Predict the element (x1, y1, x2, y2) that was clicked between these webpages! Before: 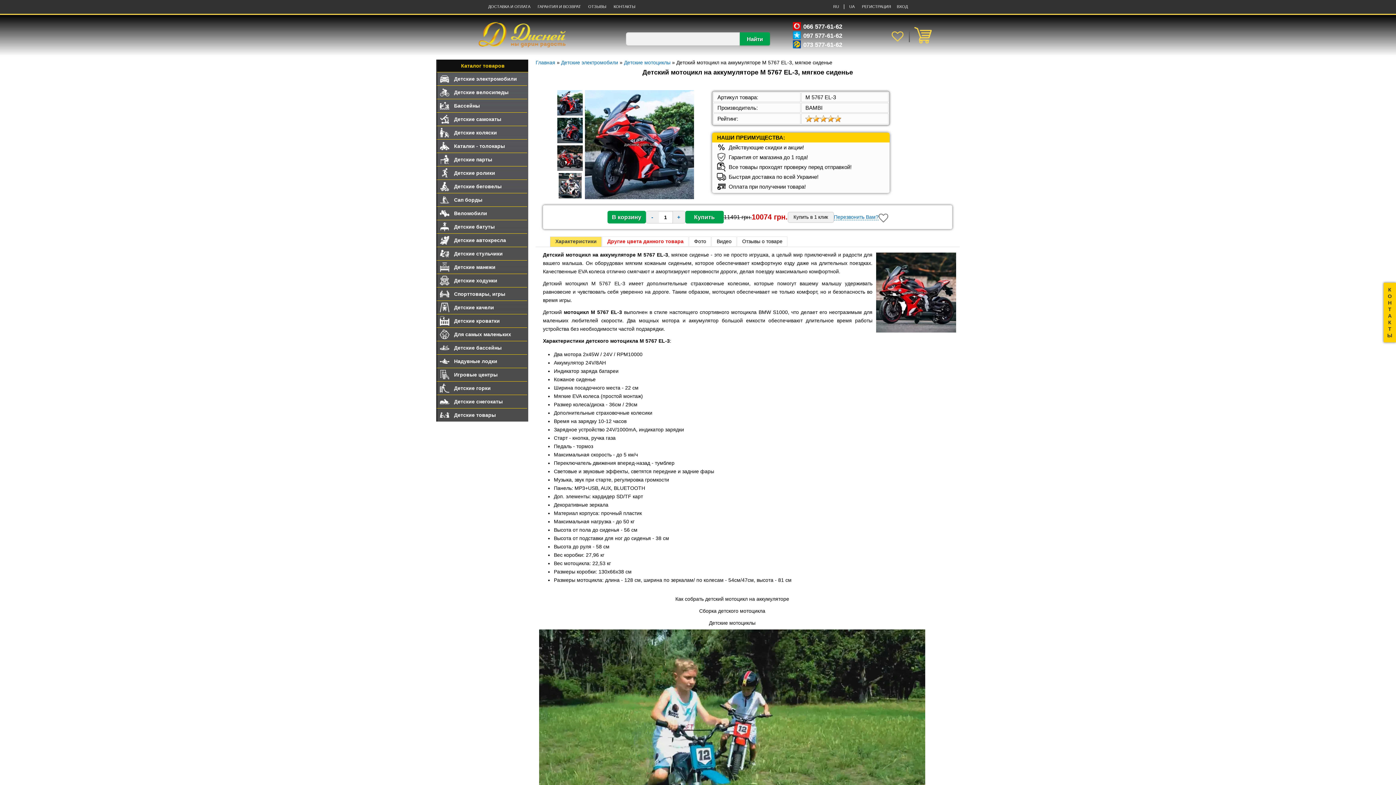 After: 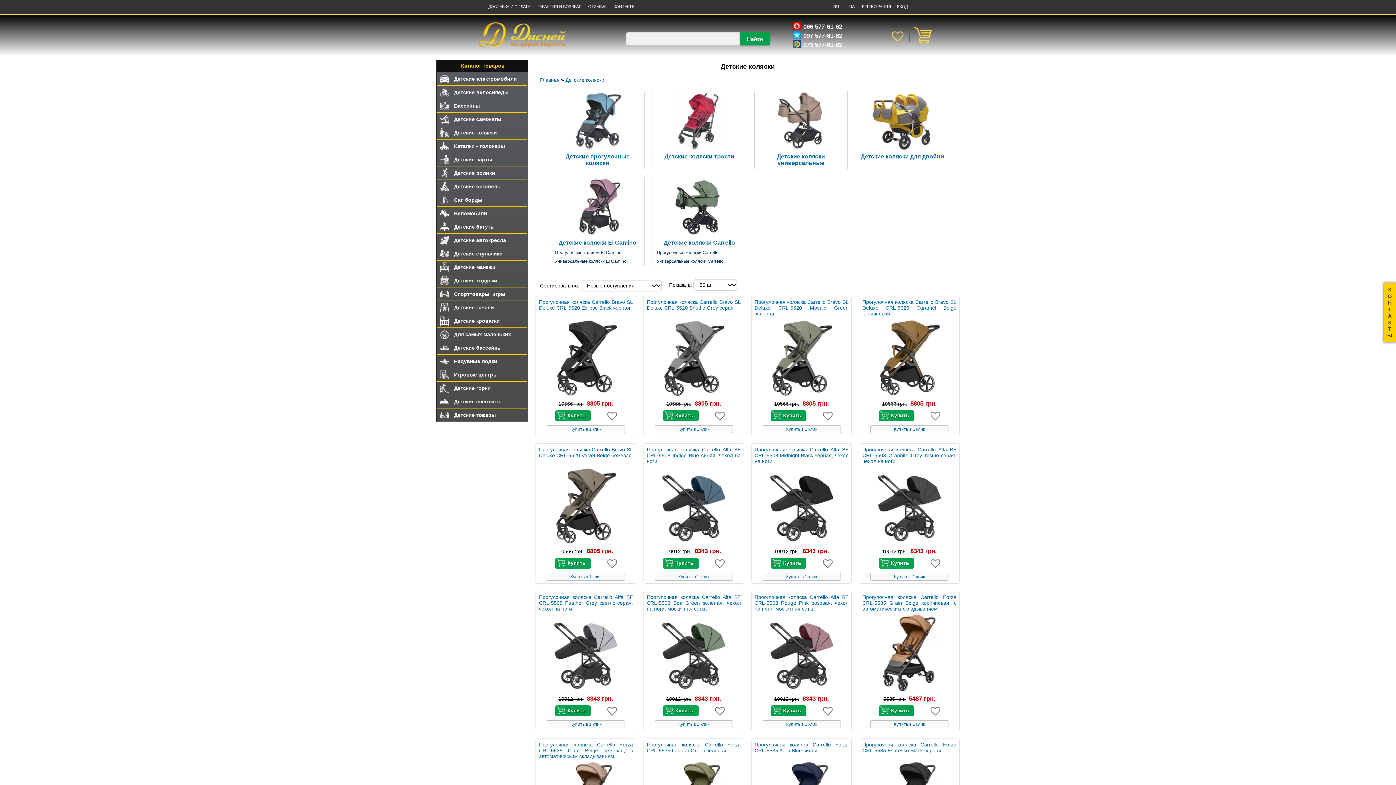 Action: label: Детские коляски bbox: (436, 126, 527, 139)